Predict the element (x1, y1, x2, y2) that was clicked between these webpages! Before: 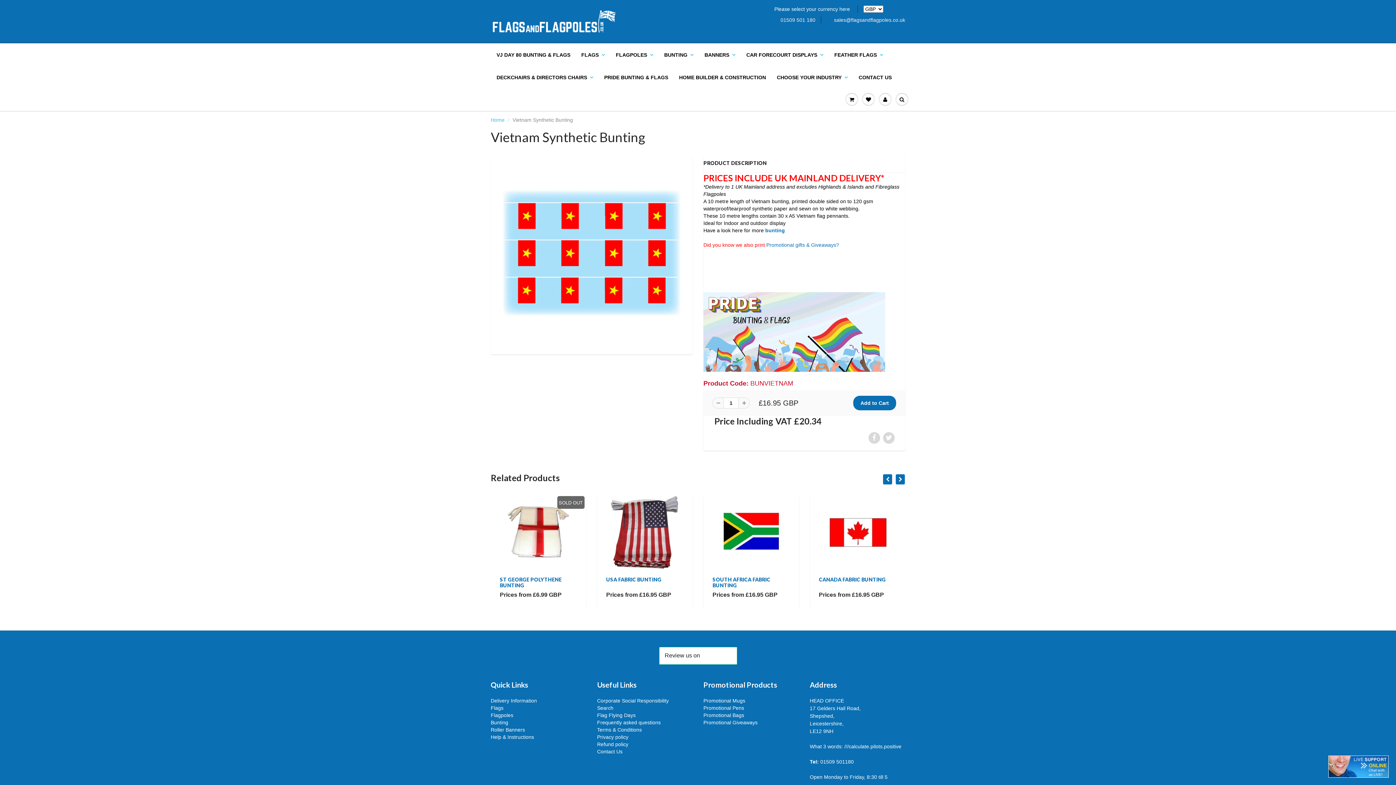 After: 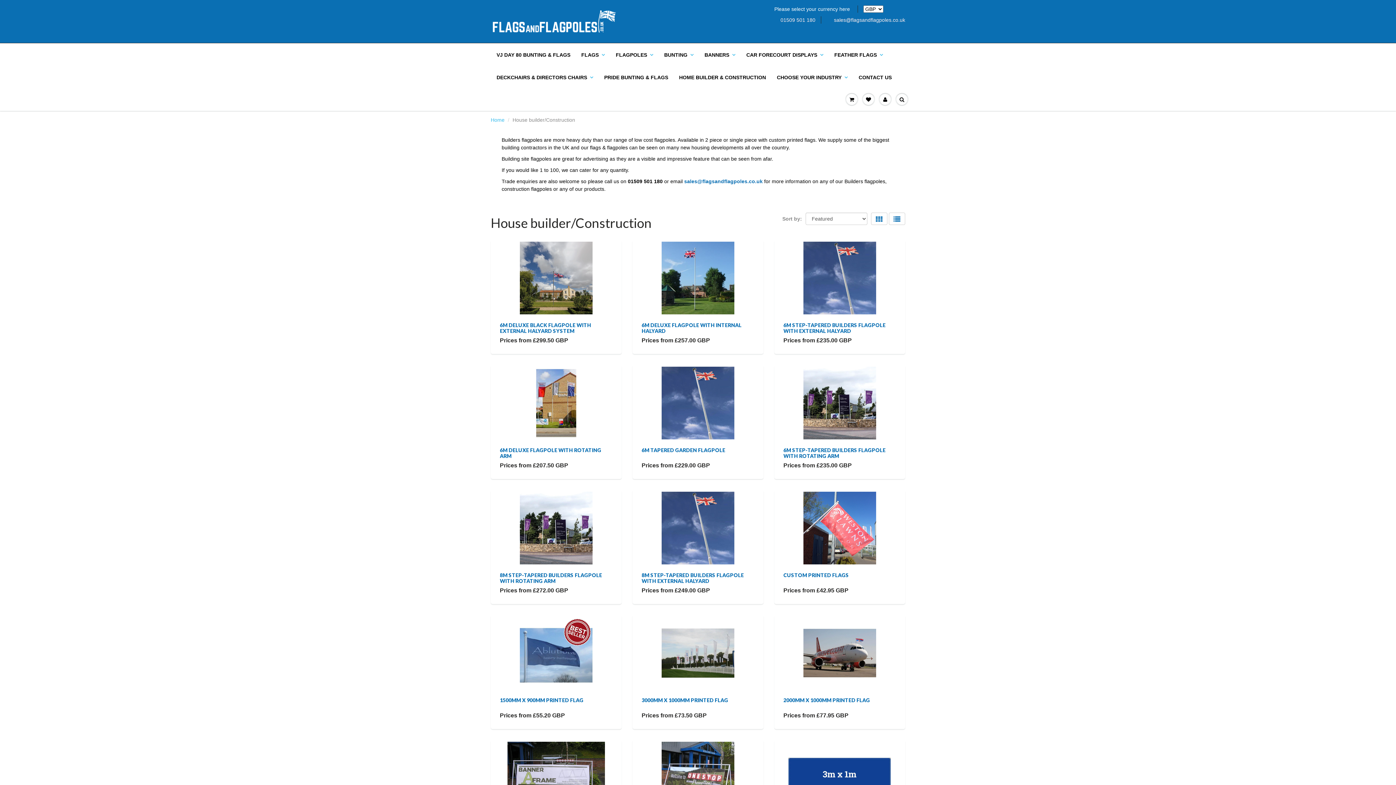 Action: bbox: (673, 66, 771, 88) label: HOME BUILDER & CONSTRUCTION